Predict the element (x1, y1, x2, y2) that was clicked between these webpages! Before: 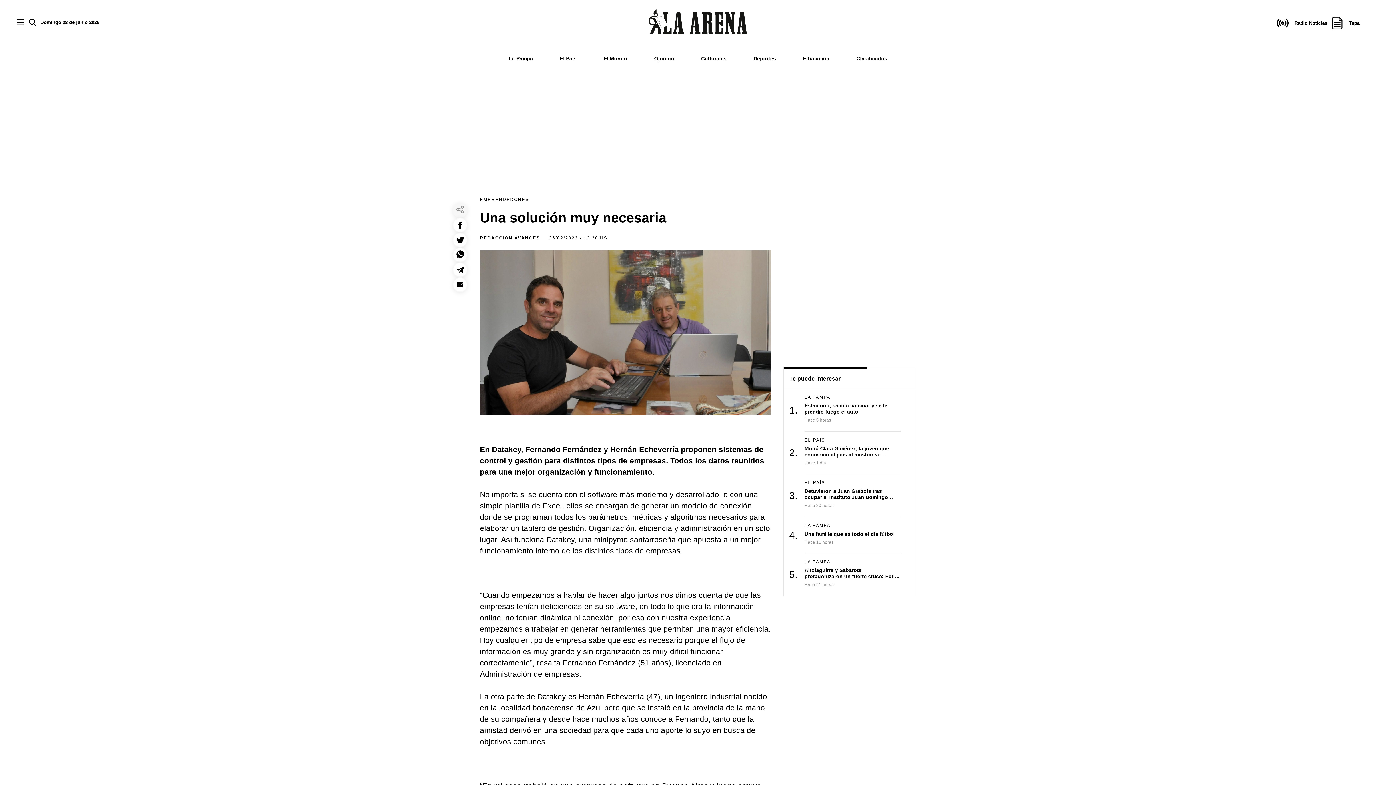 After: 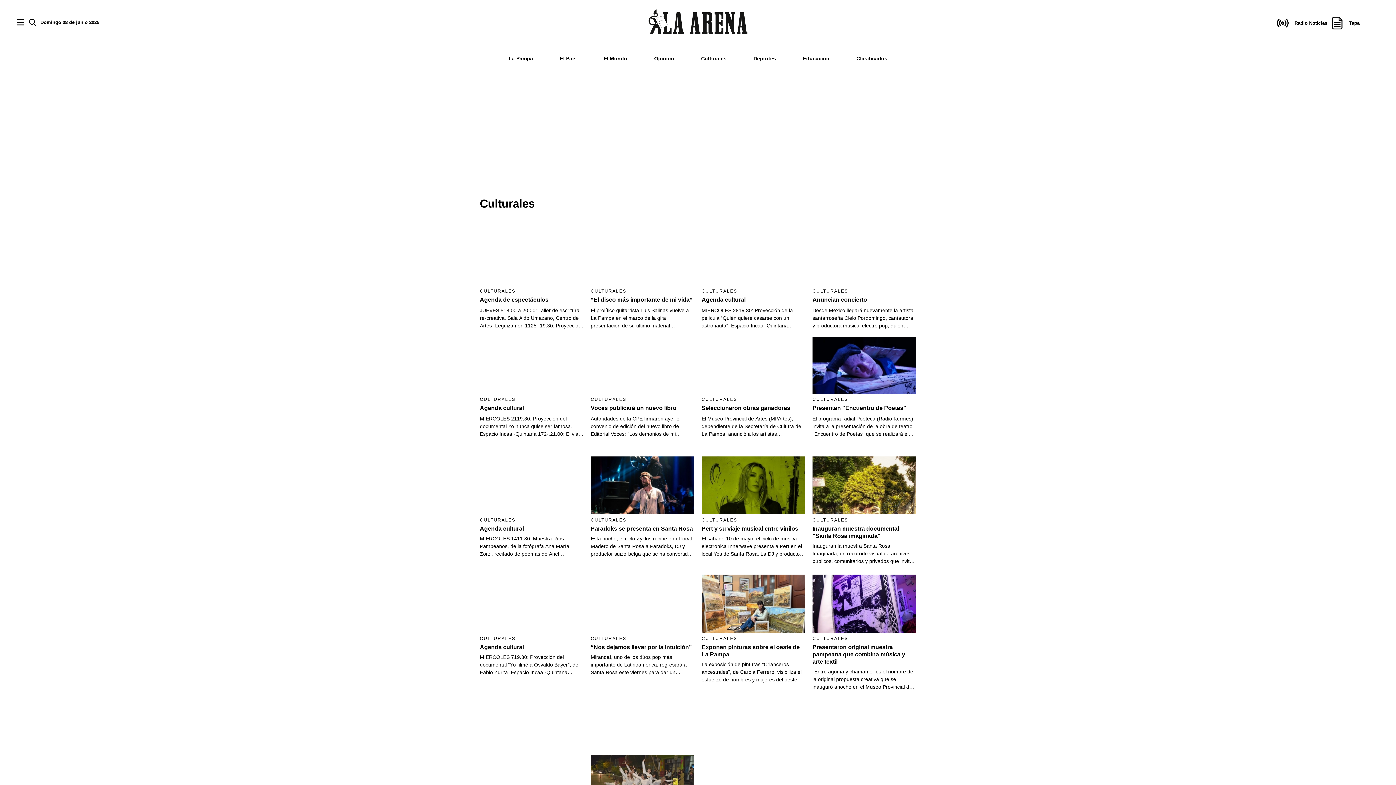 Action: label: Culturales bbox: (701, 55, 726, 61)